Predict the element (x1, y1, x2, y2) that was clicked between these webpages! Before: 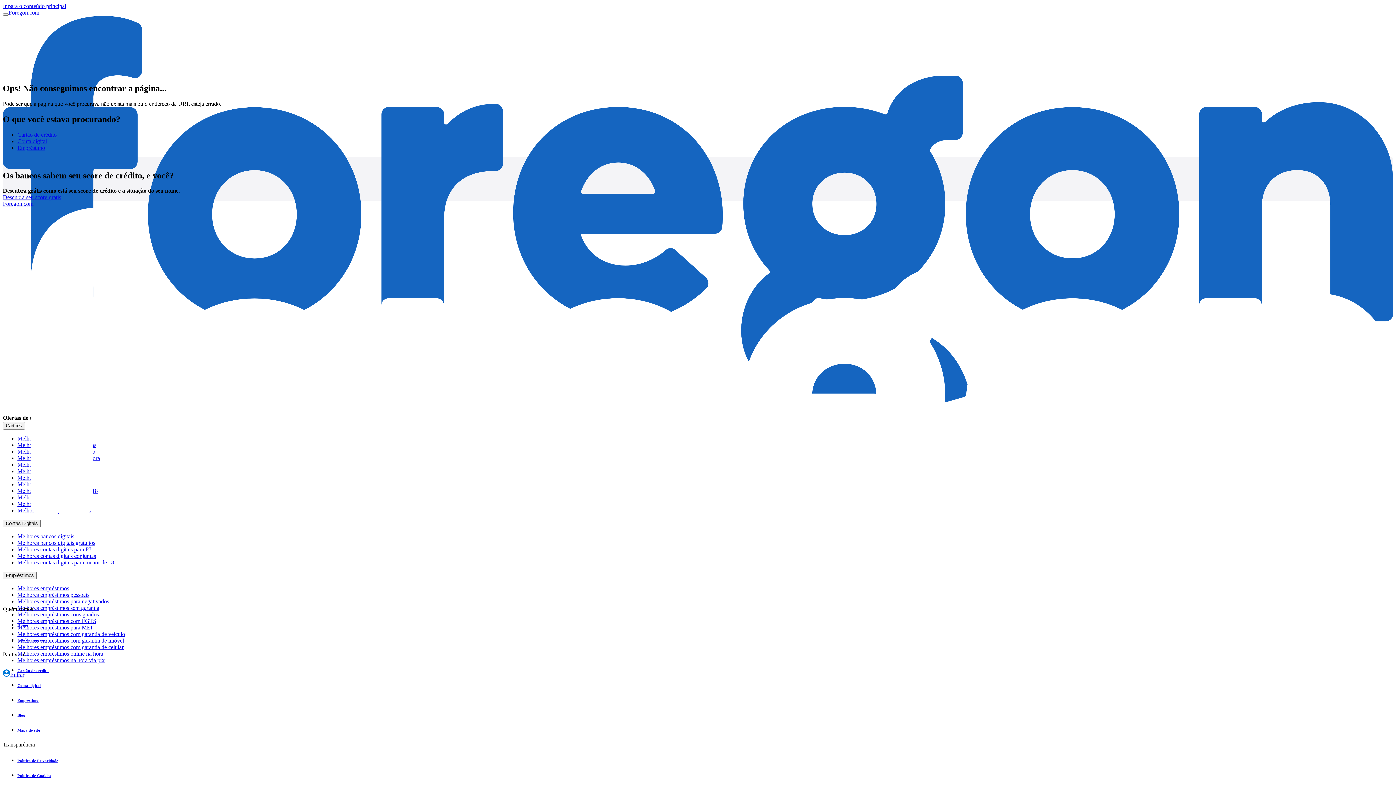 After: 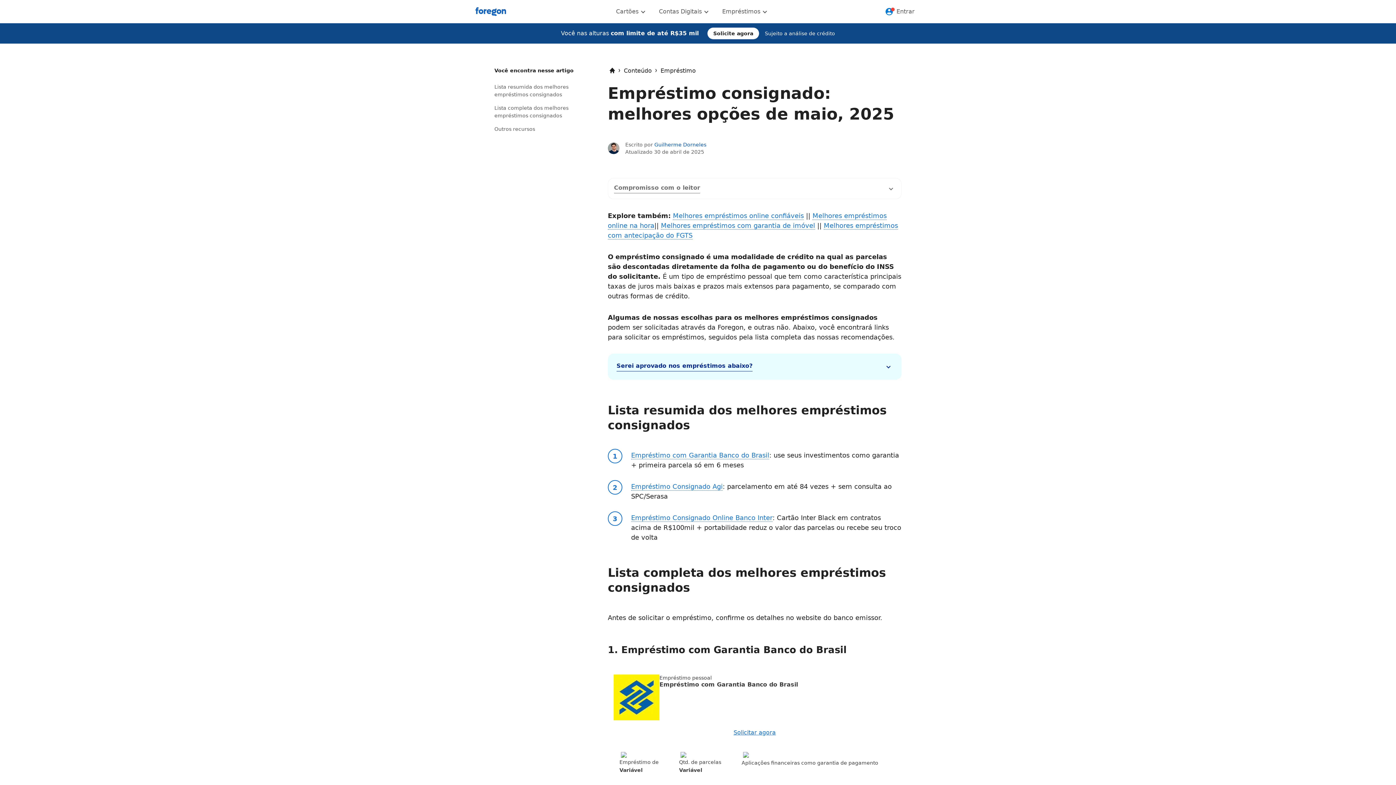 Action: label: Melhores empréstimos consignados bbox: (17, 611, 98, 617)